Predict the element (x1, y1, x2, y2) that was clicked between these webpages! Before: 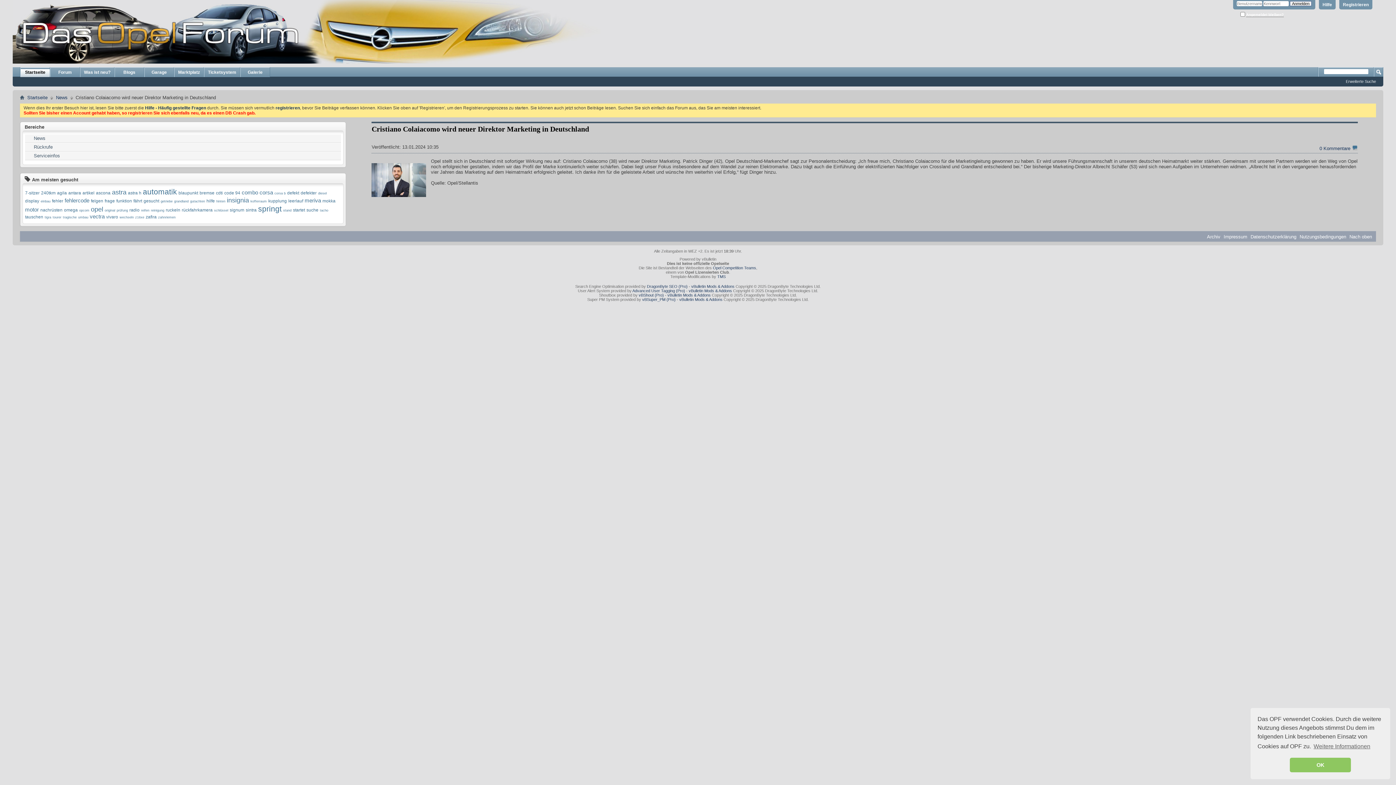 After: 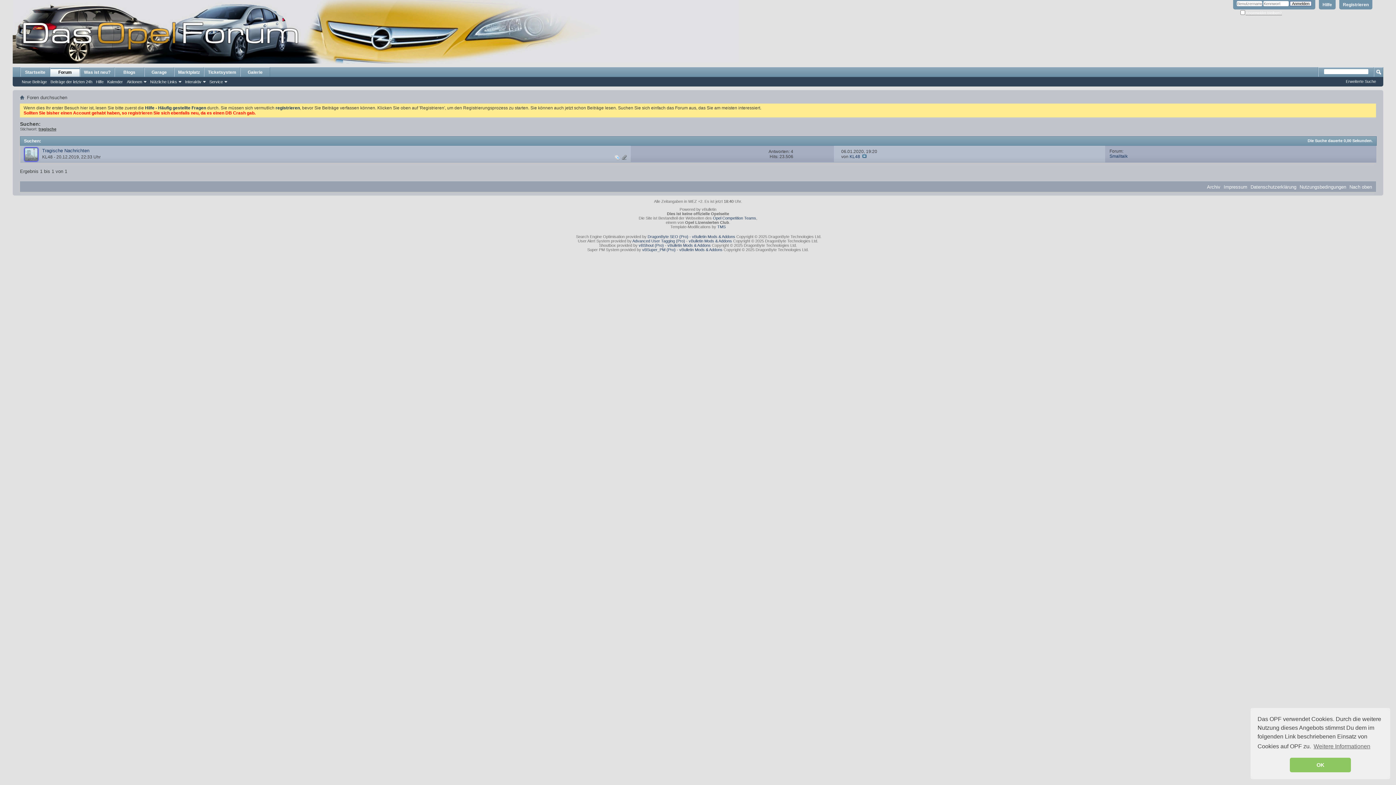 Action: bbox: (62, 215, 76, 219) label: tragische